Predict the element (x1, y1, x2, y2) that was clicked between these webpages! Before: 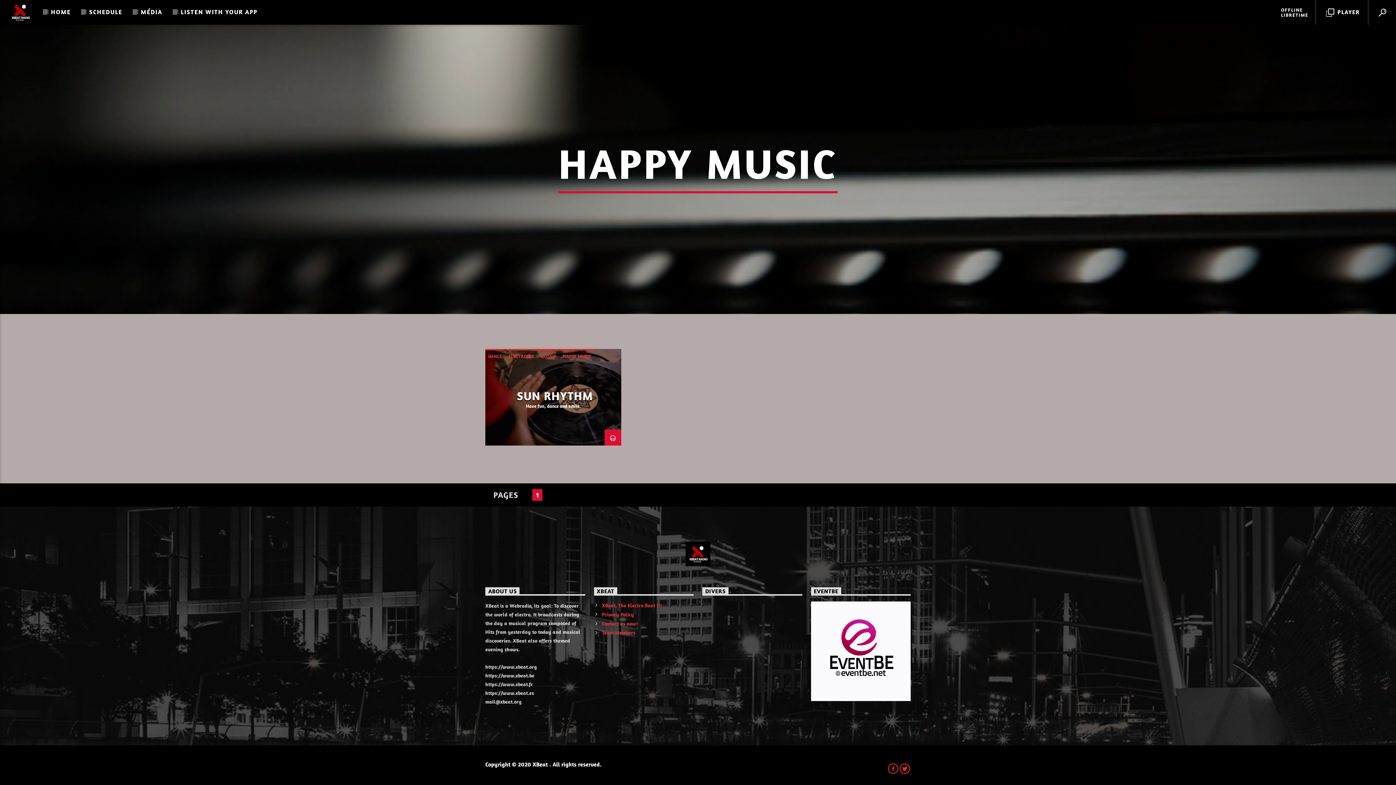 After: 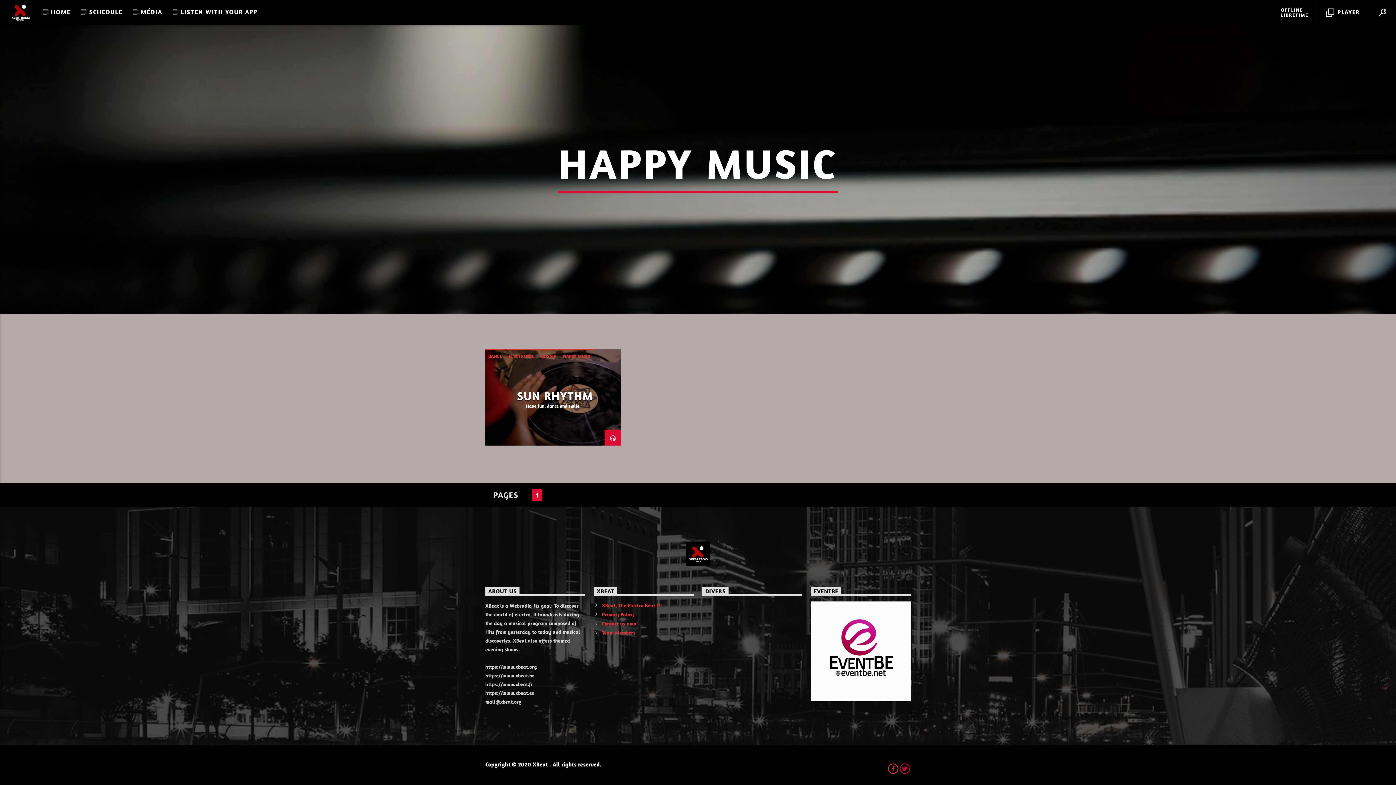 Action: bbox: (899, 761, 910, 776)